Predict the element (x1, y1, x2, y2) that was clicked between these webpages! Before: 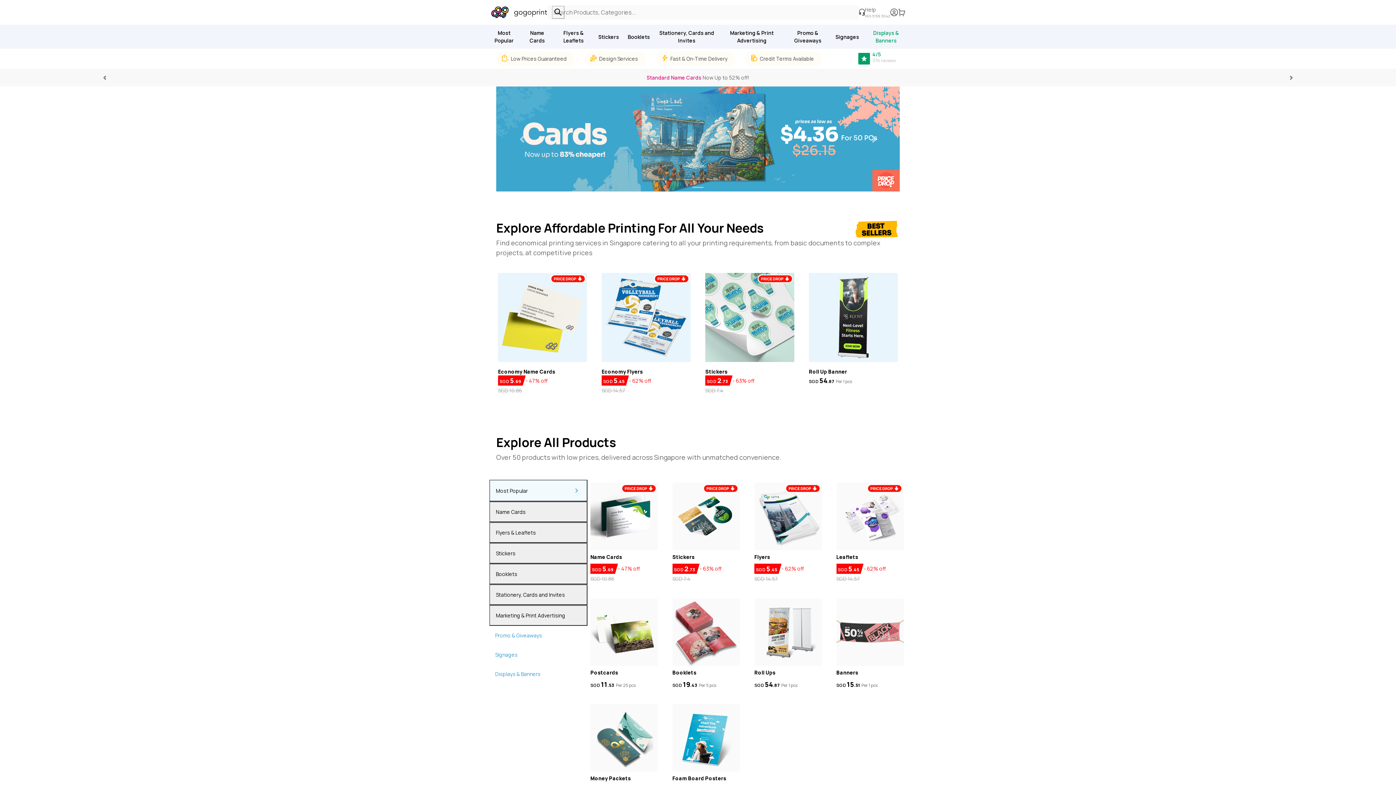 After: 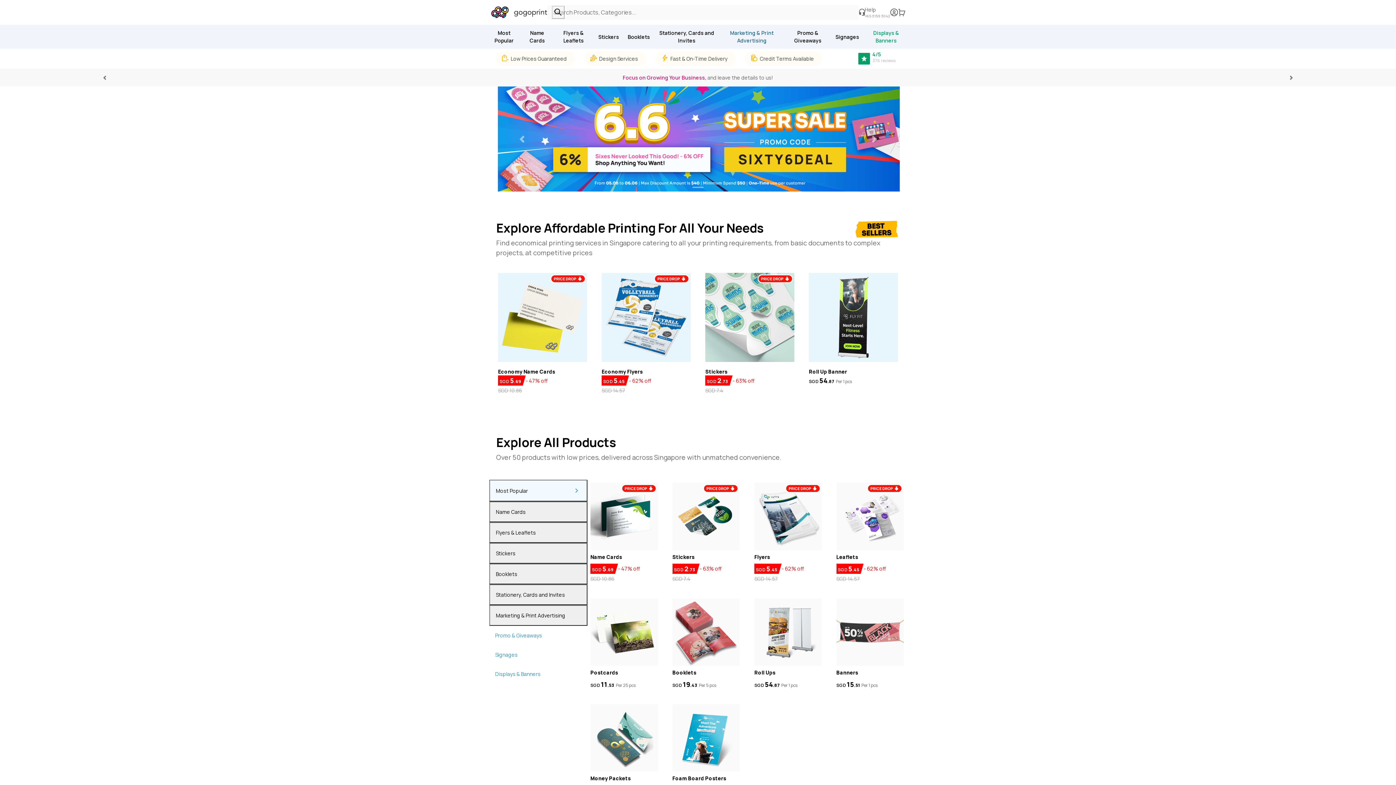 Action: label: Marketing & Print Advertising bbox: (719, 24, 784, 48)